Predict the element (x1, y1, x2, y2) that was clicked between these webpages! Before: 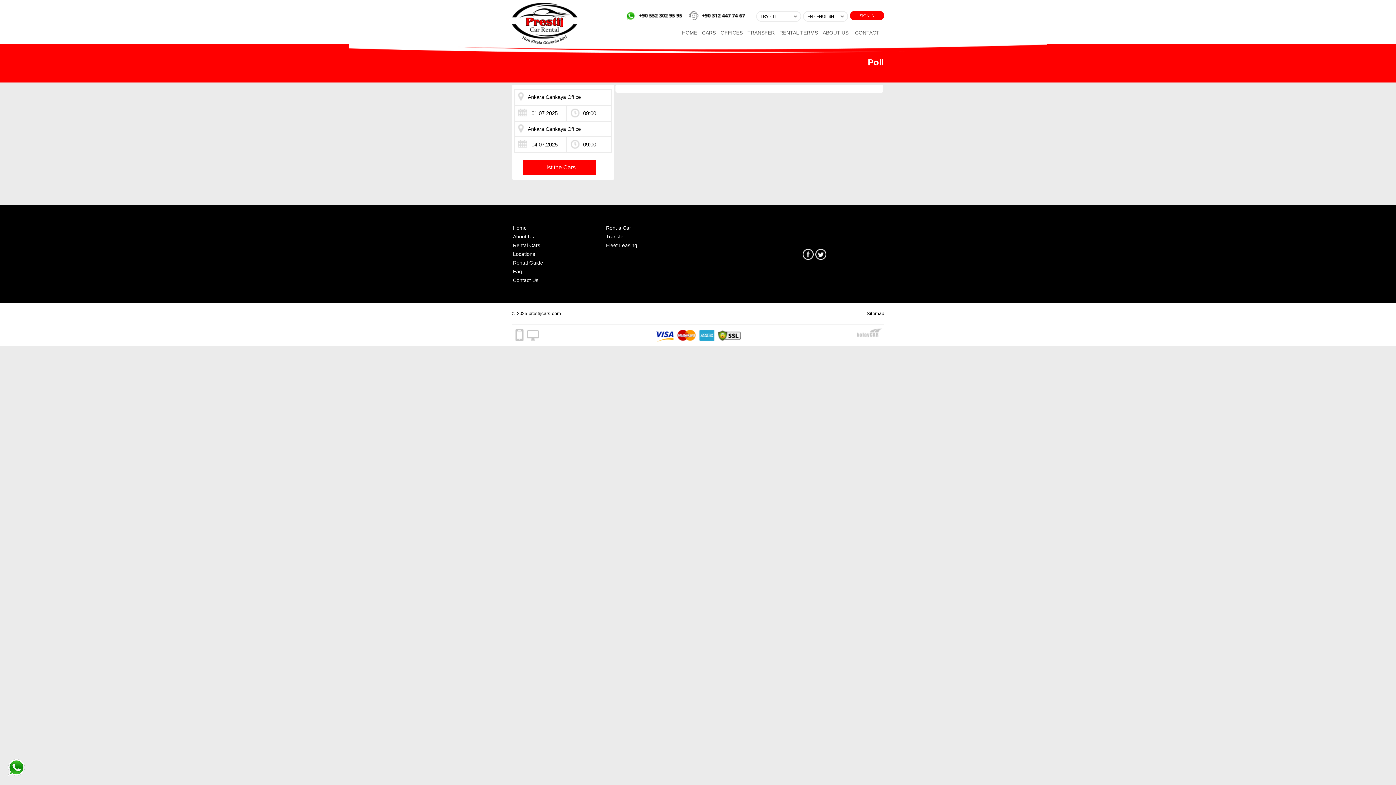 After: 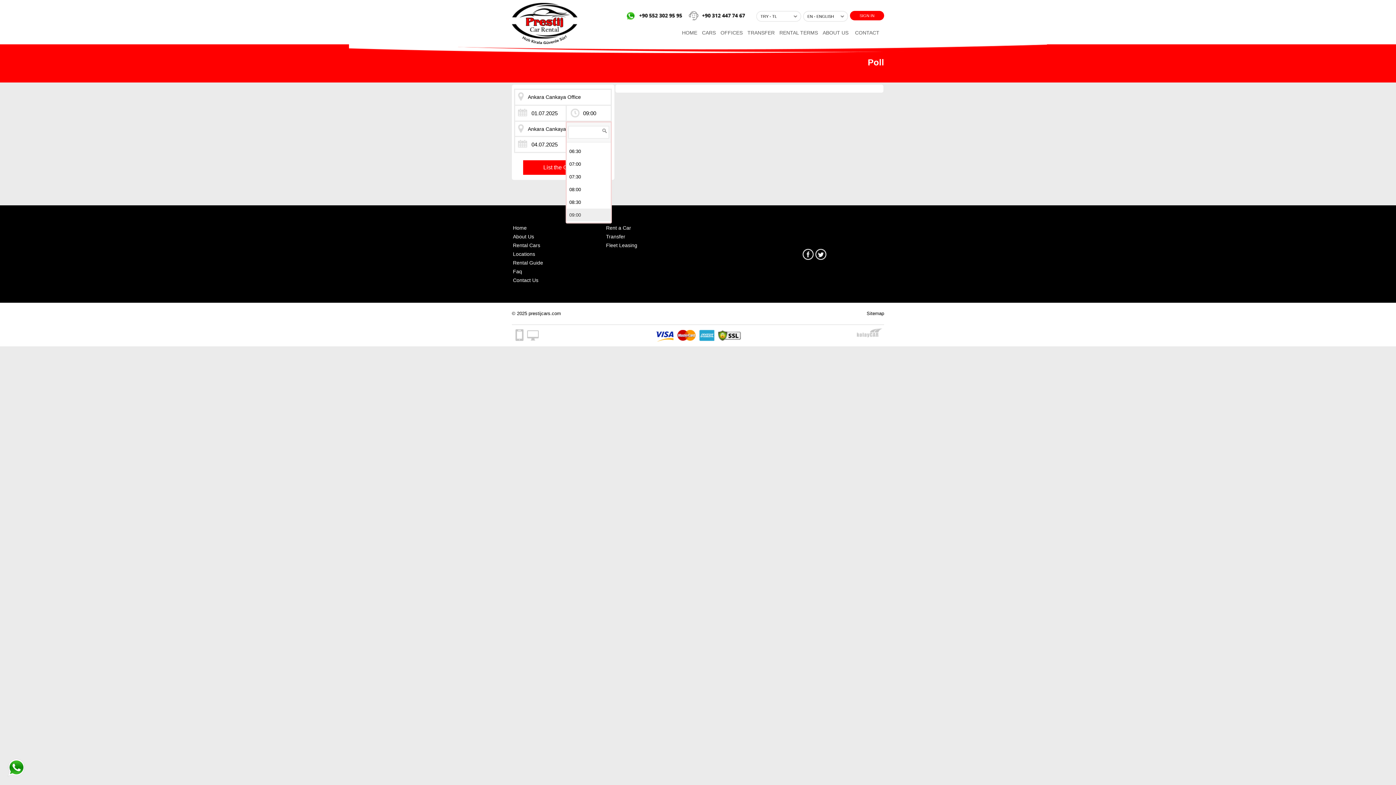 Action: bbox: (565, 104, 612, 121) label: 09:00